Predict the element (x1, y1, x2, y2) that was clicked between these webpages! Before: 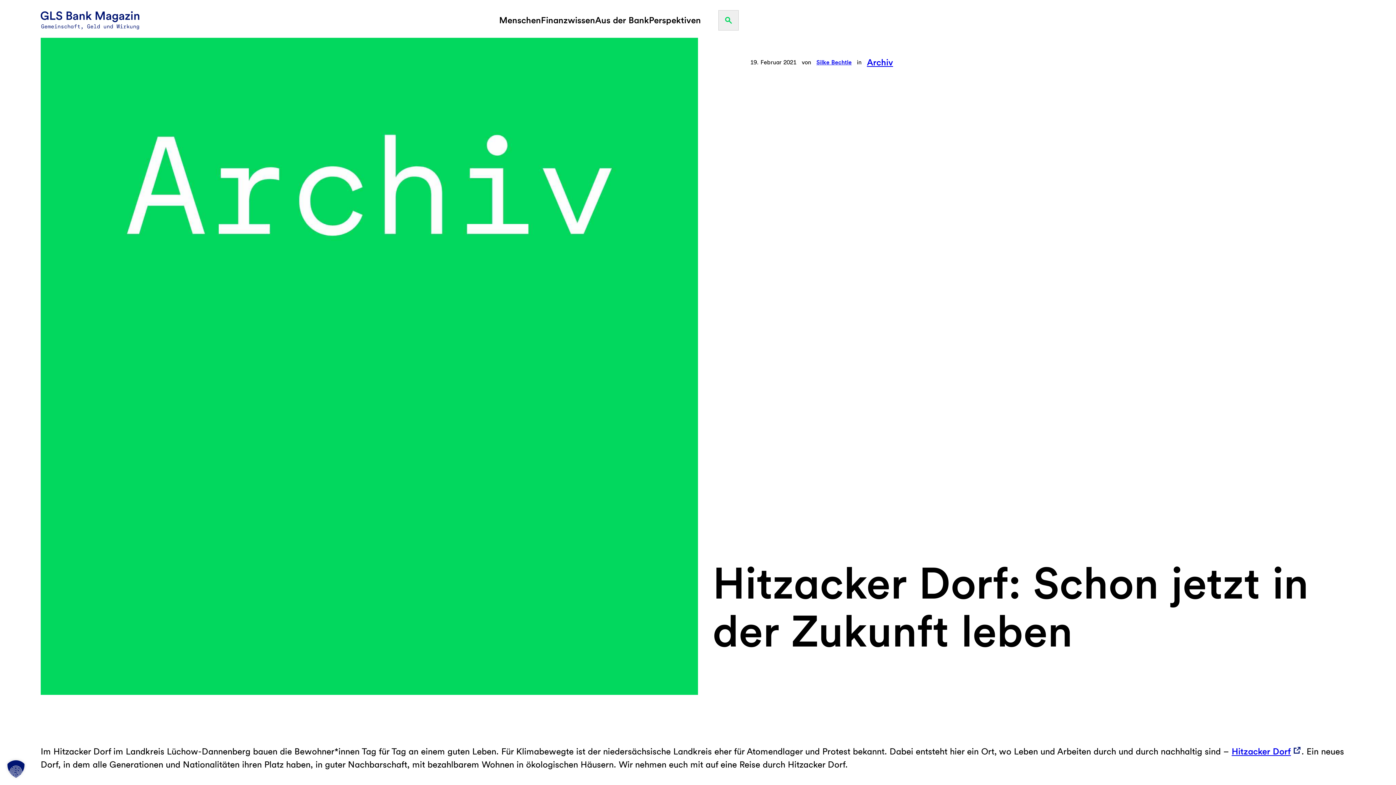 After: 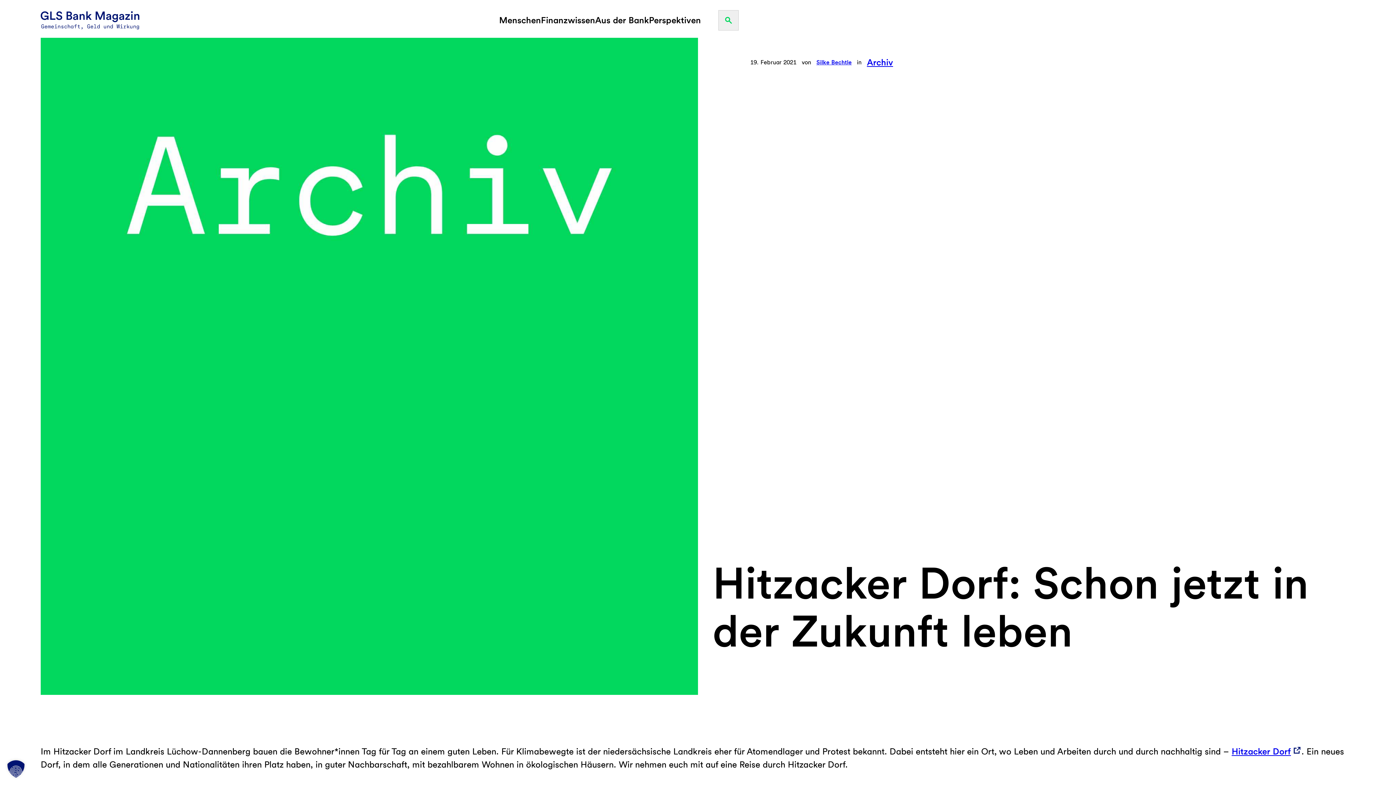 Action: bbox: (718, 10, 738, 30)